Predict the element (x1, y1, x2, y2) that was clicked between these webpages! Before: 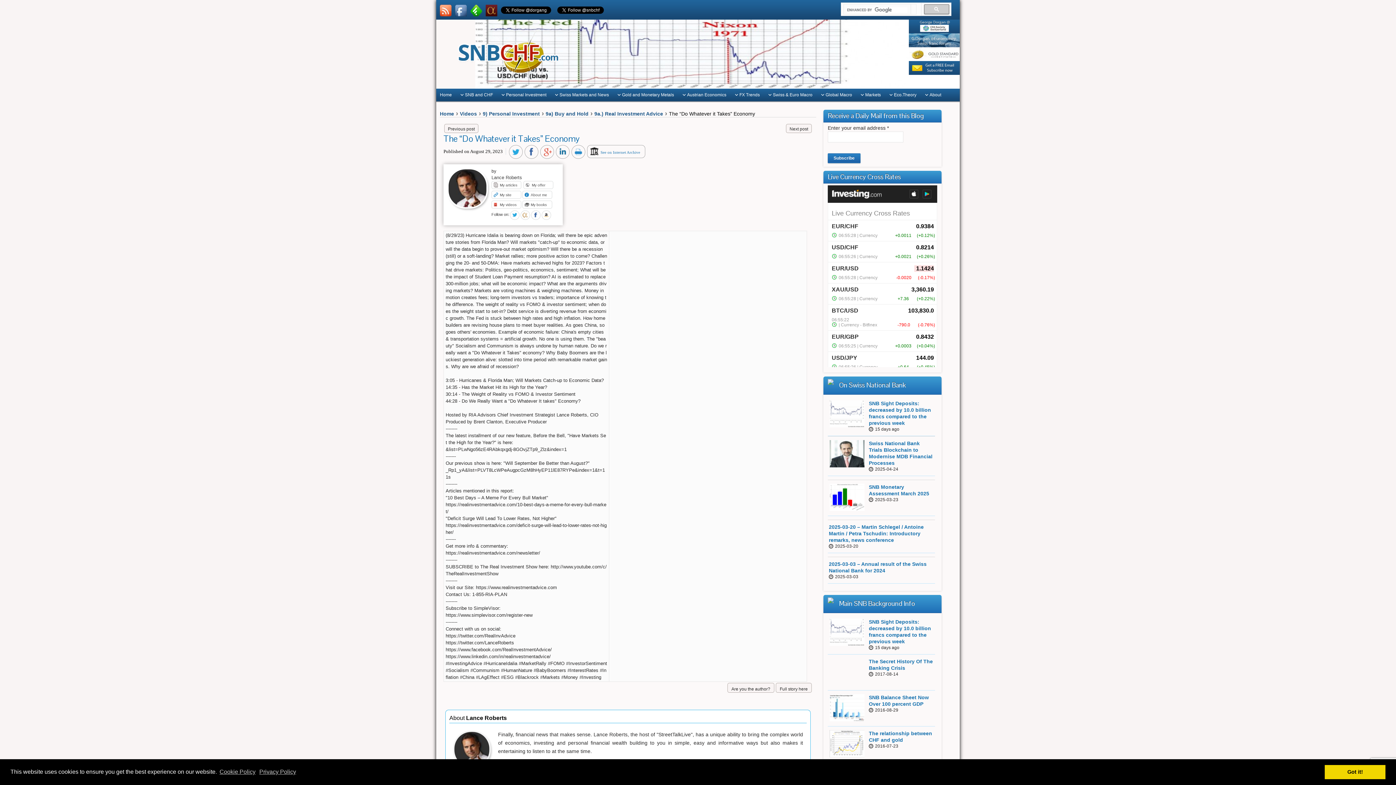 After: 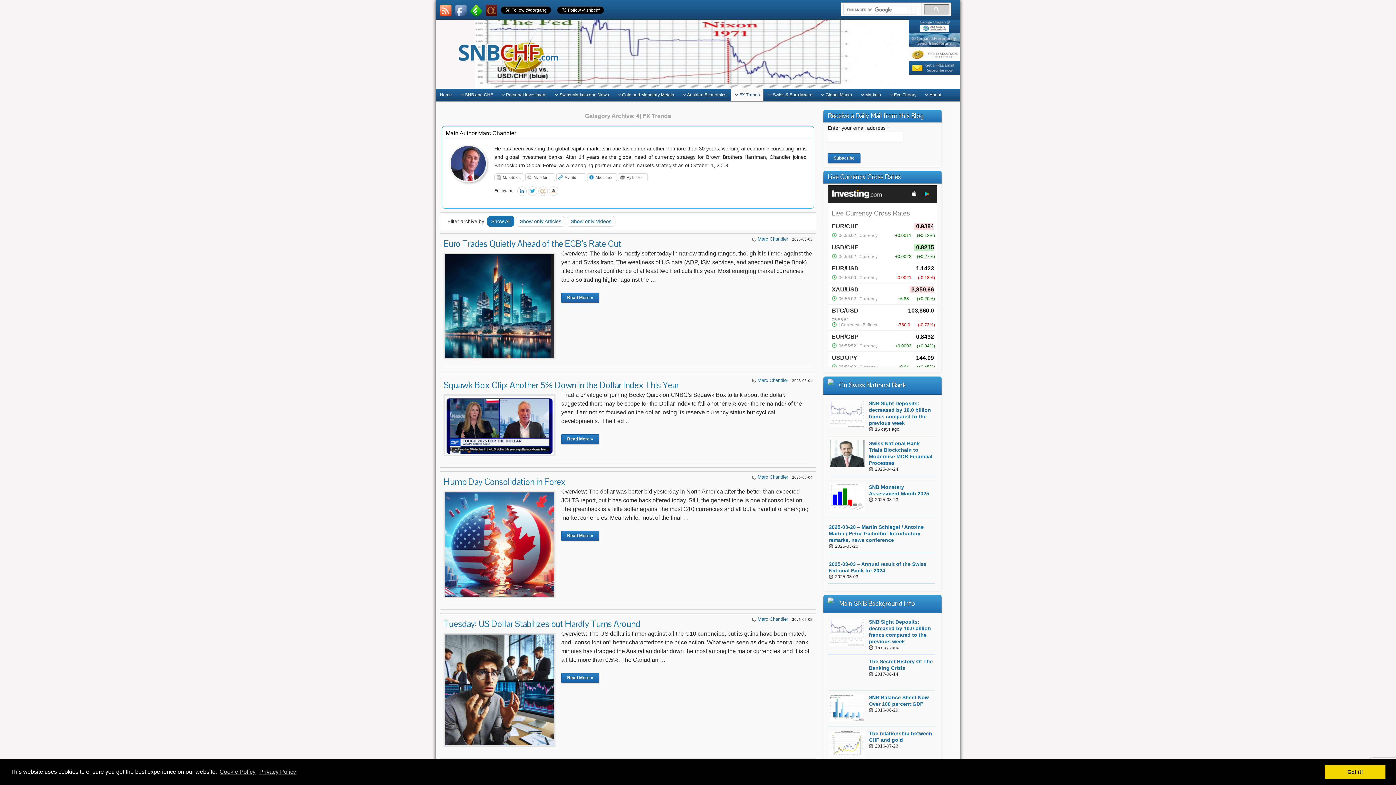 Action: label: FX Trends bbox: (731, 88, 763, 101)